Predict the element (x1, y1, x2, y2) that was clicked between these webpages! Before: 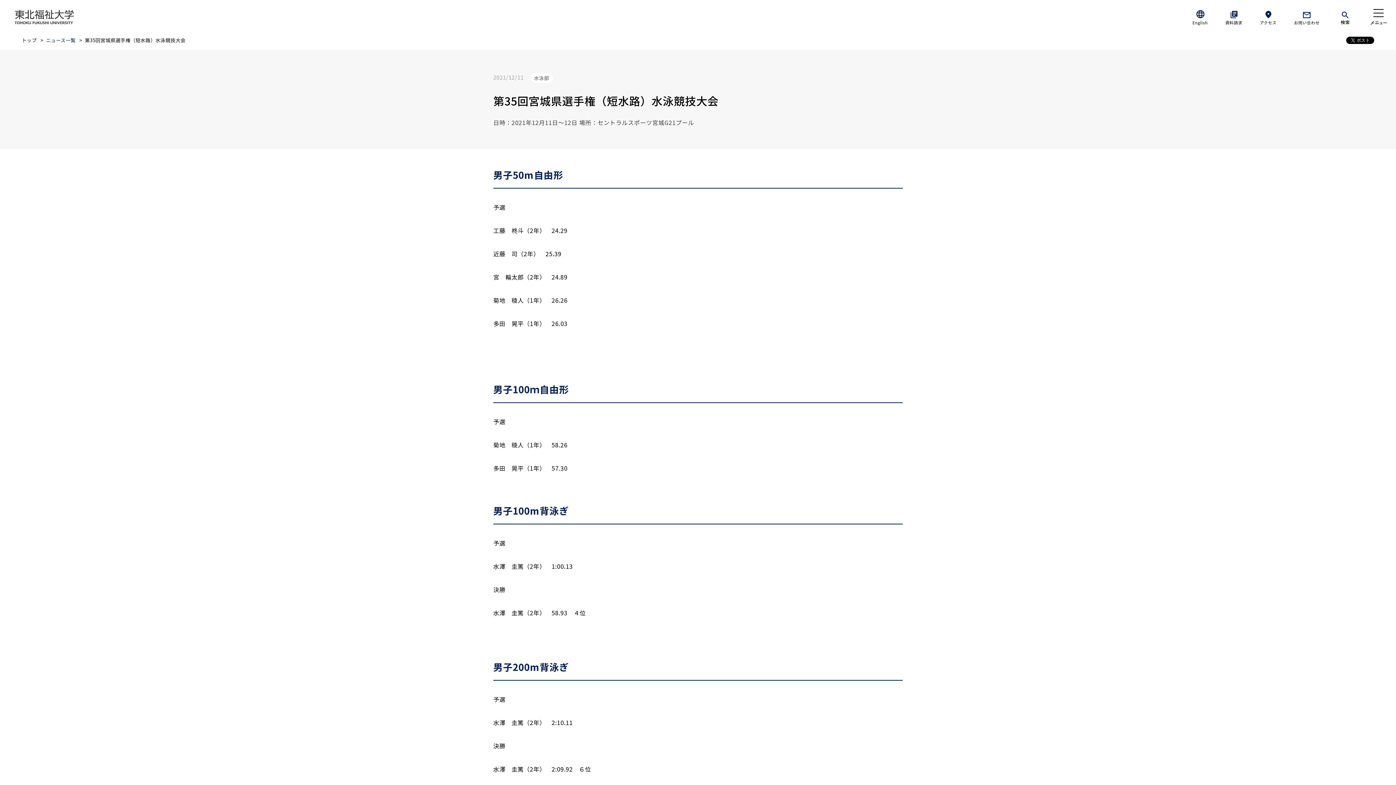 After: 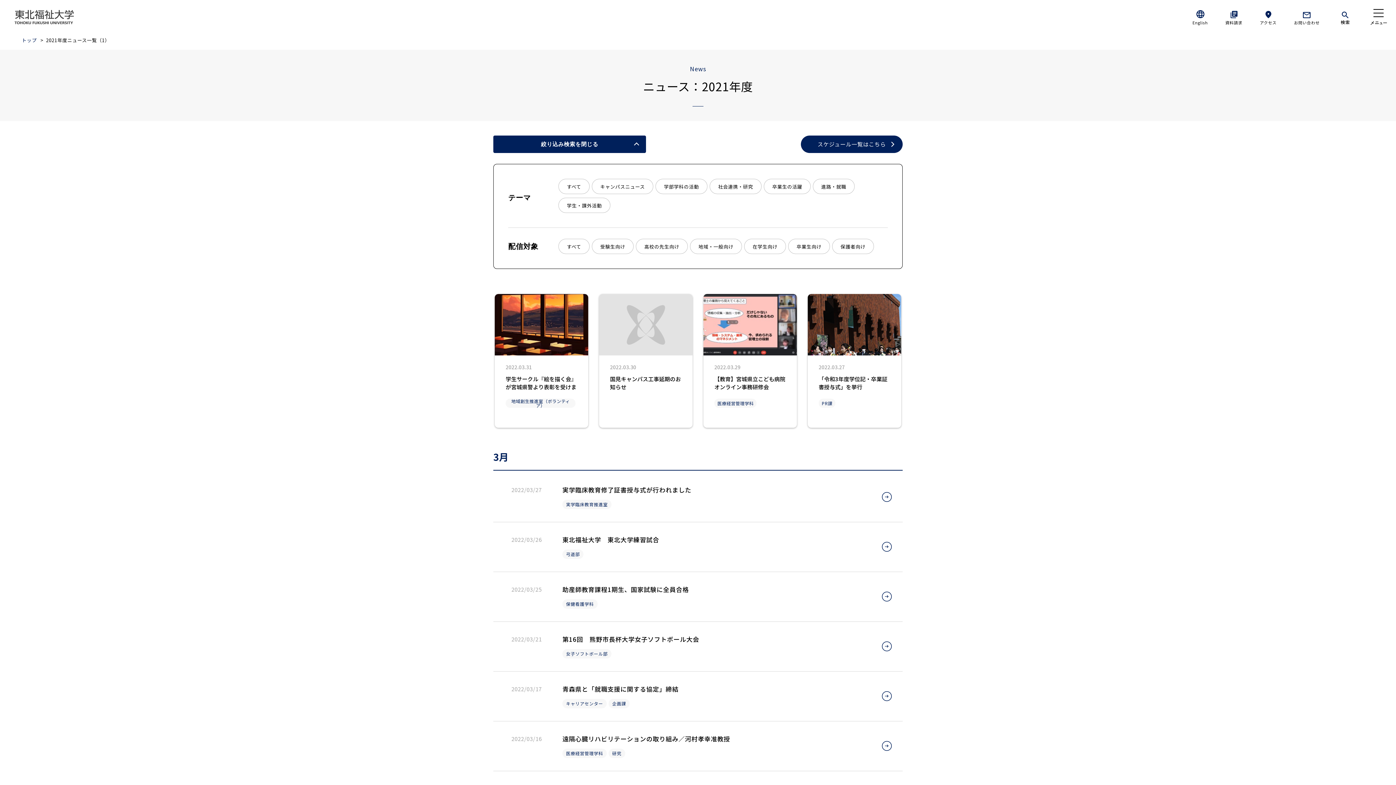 Action: bbox: (46, 36, 75, 43) label: ニュース一覧